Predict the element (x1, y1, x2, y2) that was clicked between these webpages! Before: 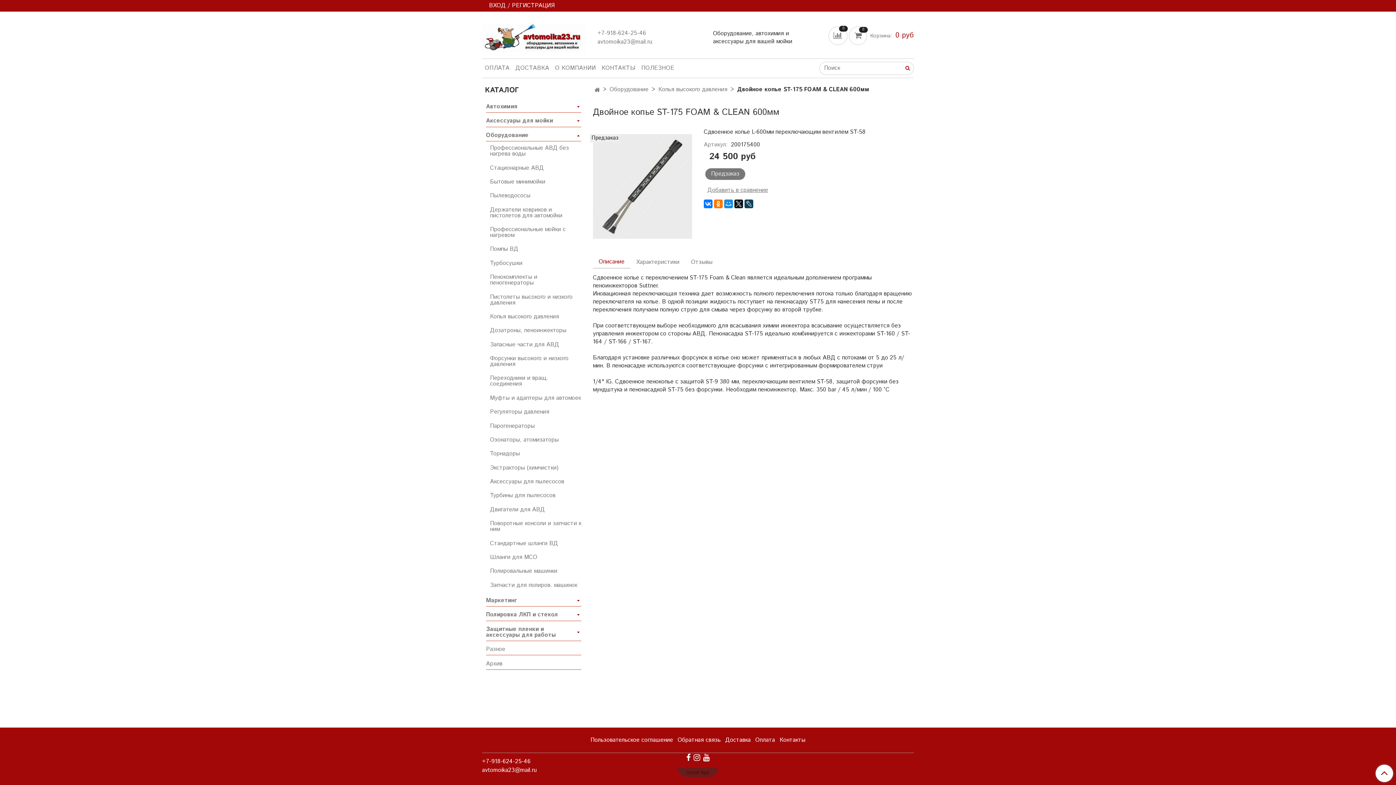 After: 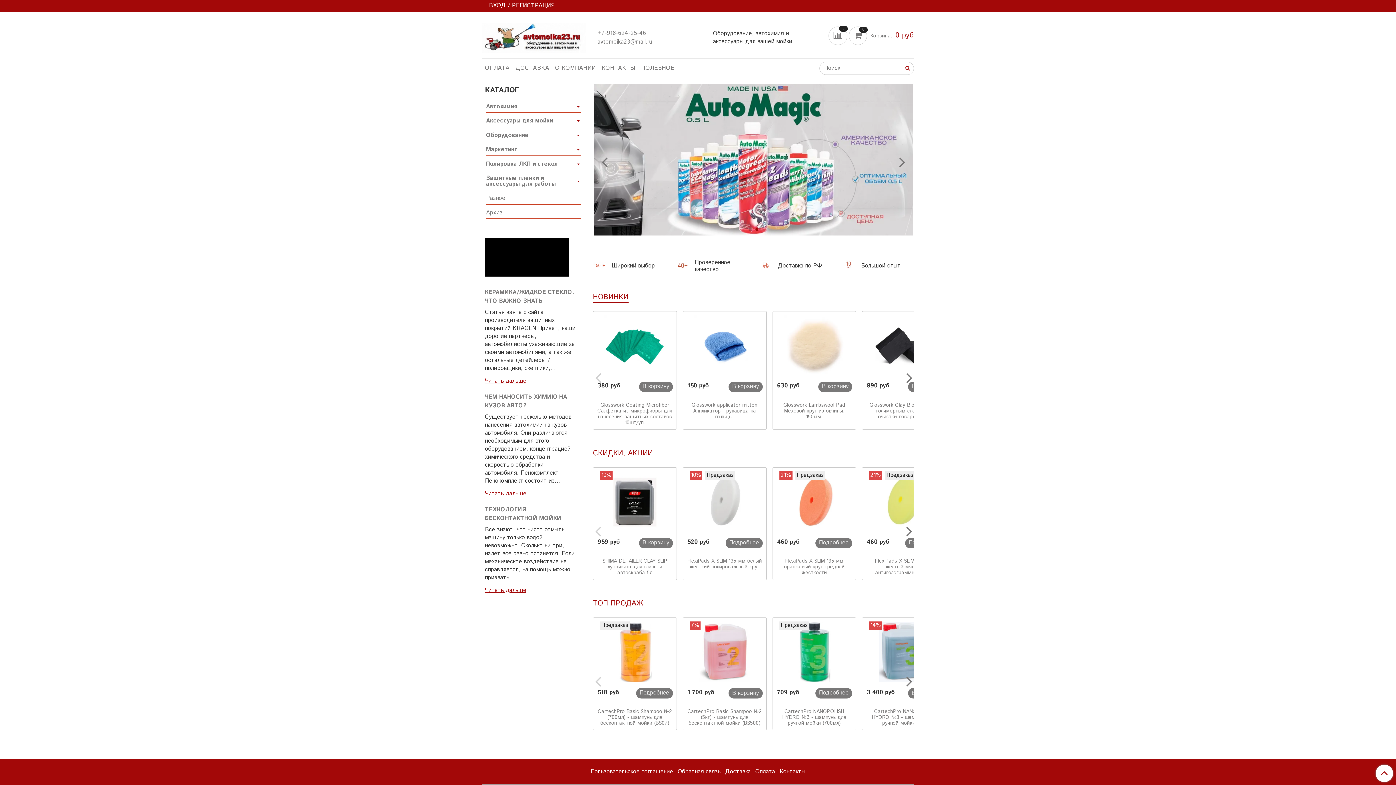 Action: bbox: (594, 86, 600, 94)